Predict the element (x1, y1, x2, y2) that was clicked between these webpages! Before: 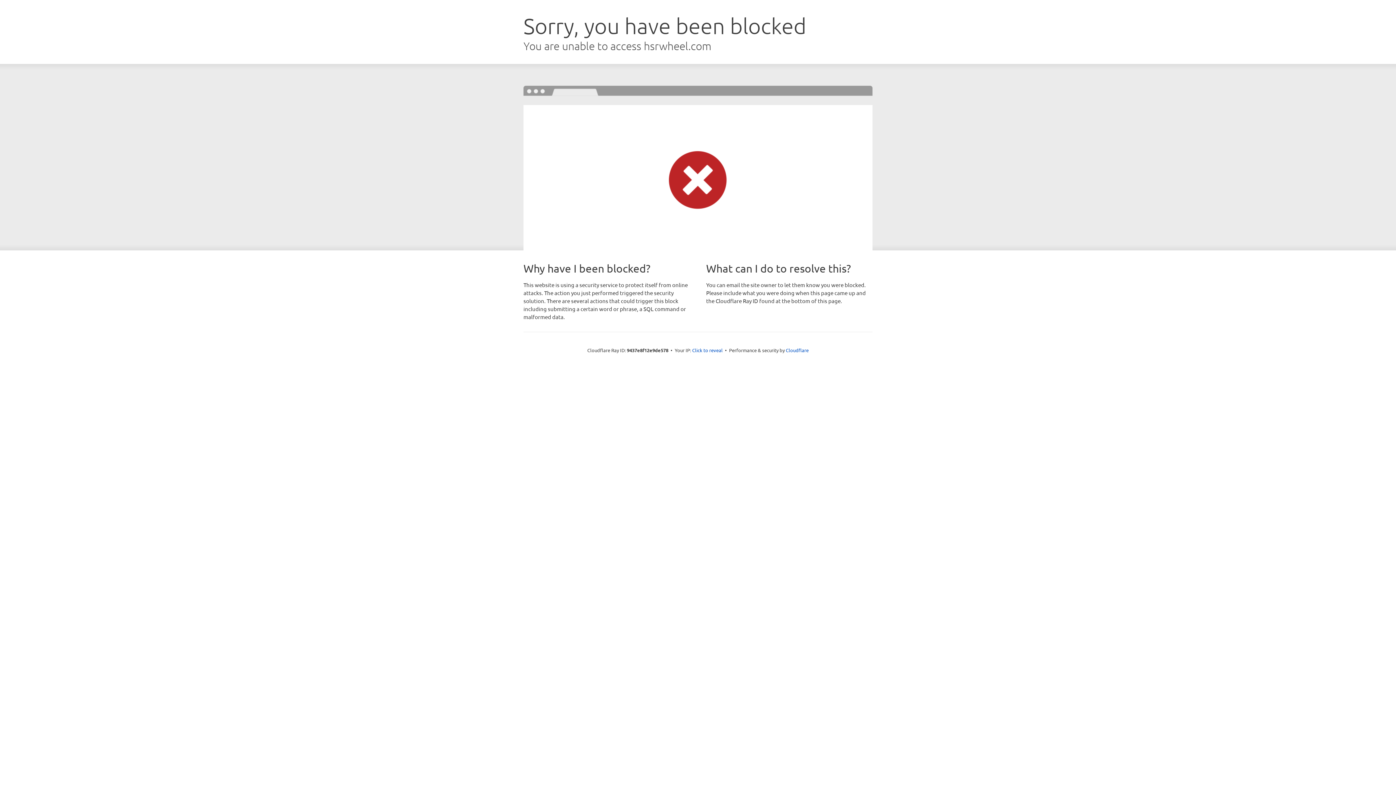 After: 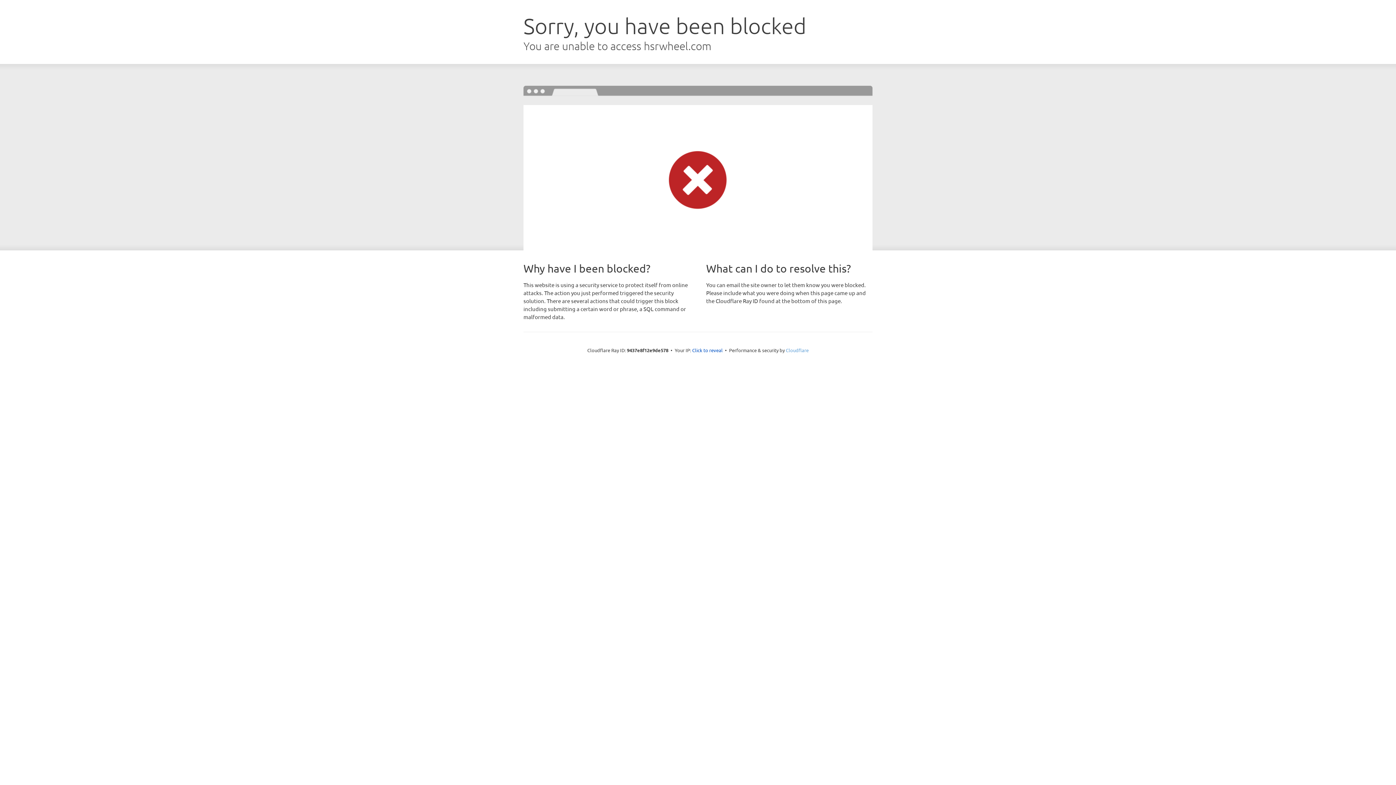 Action: label: Cloudflare bbox: (786, 347, 808, 353)